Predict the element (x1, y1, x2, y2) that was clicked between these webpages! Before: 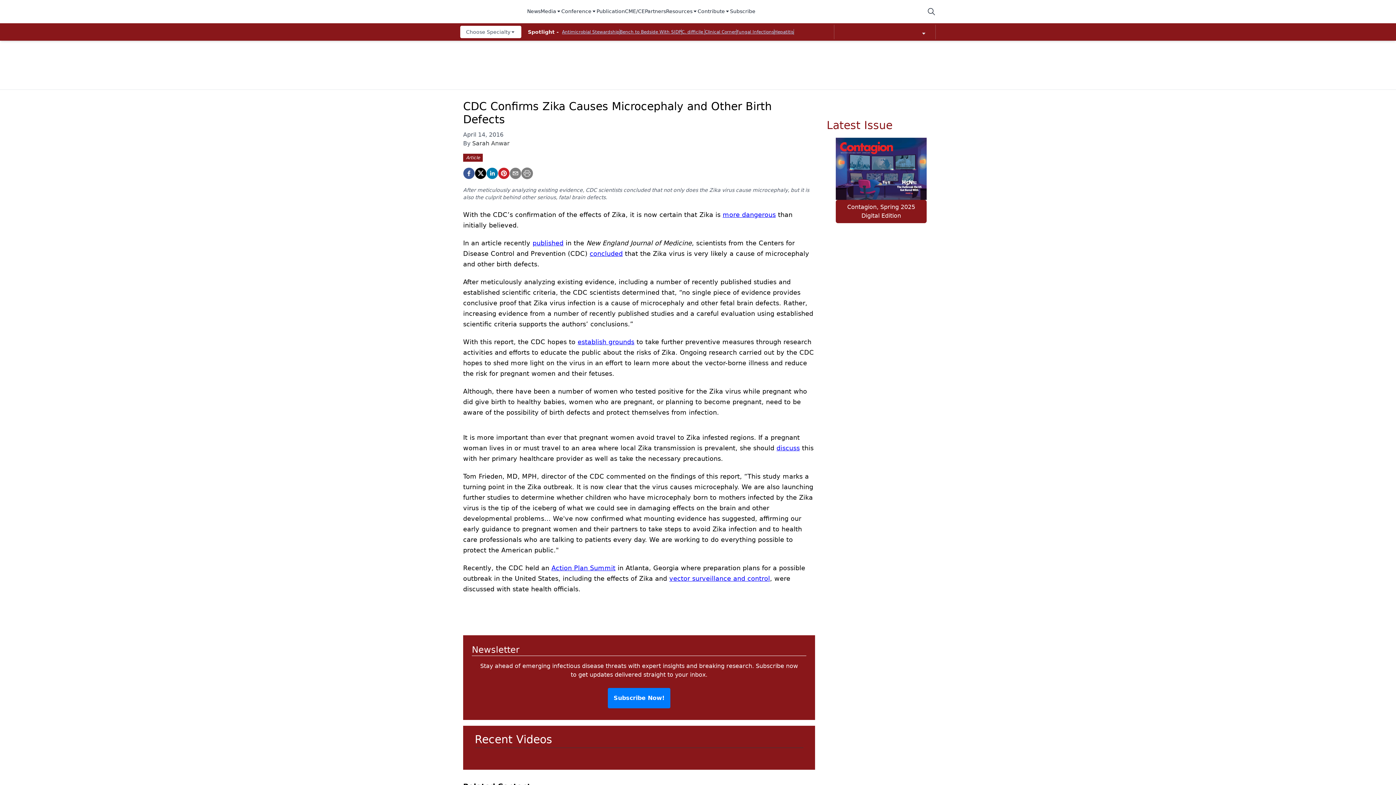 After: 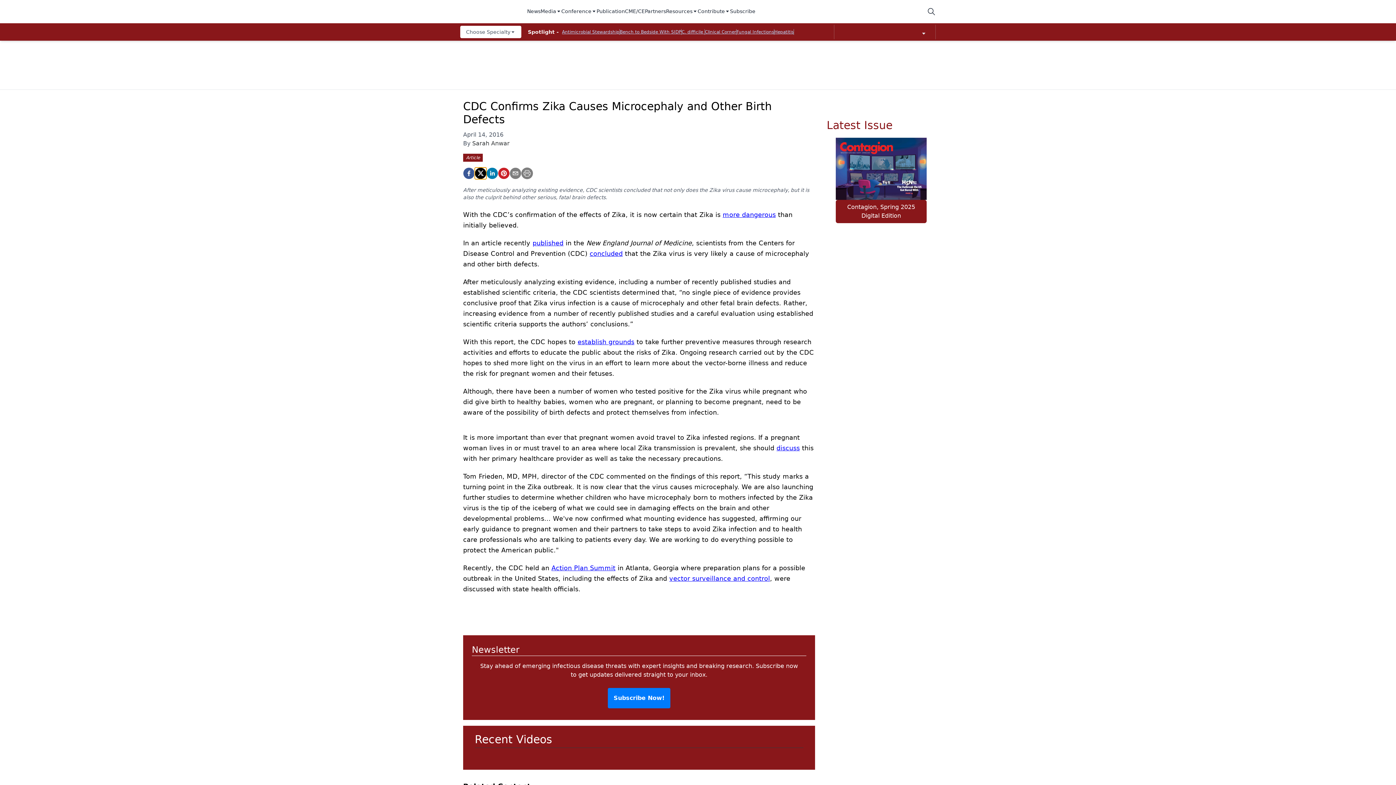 Action: label: twitter bbox: (474, 167, 486, 179)